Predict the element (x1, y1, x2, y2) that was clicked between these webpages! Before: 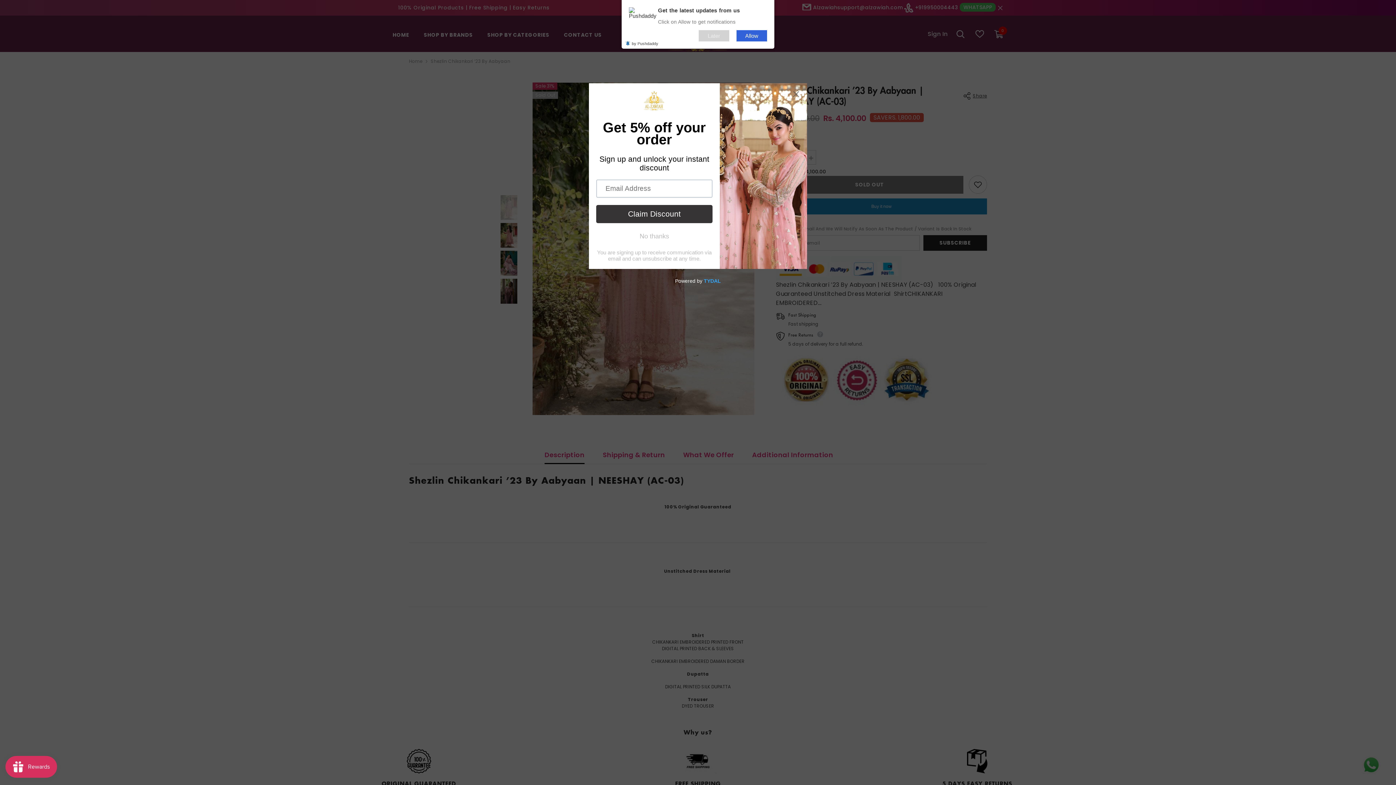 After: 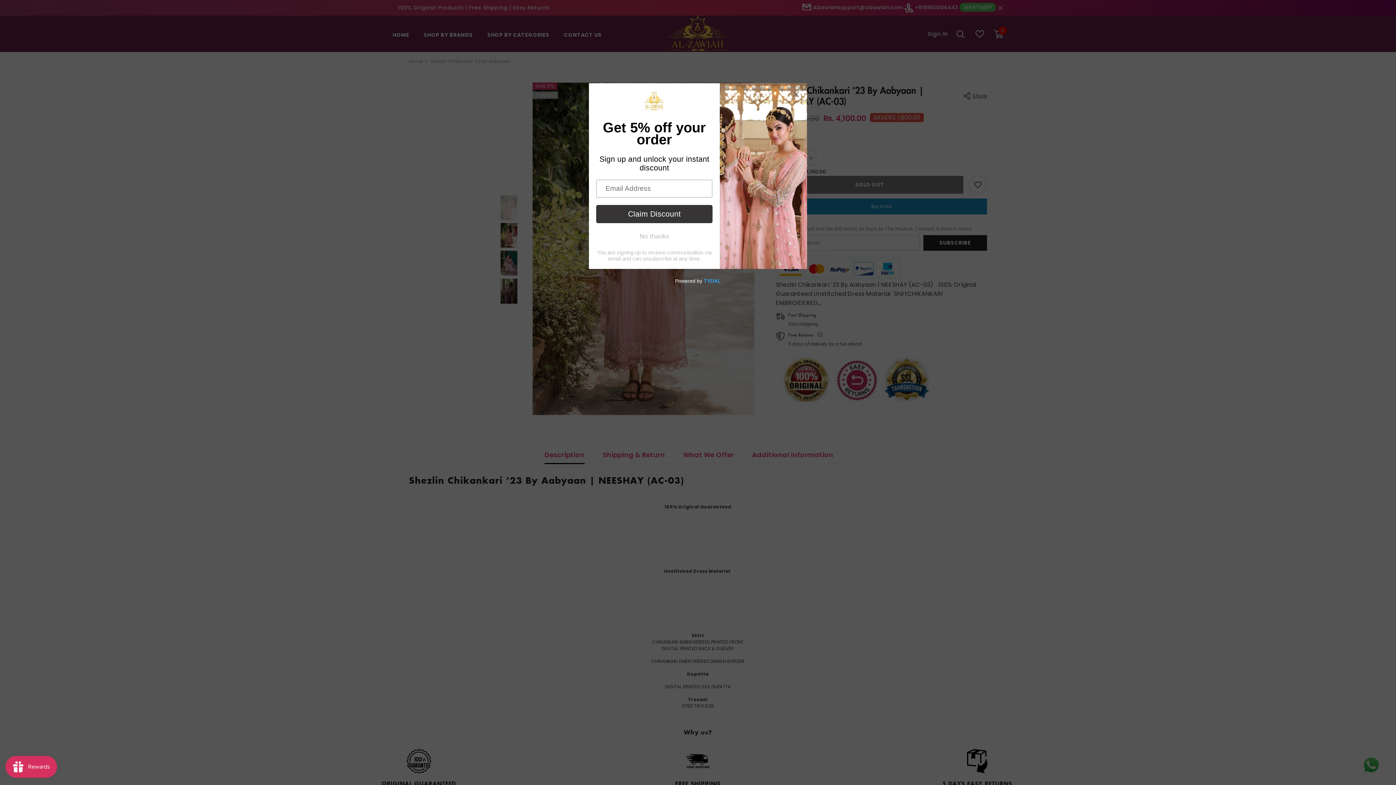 Action: label: Later bbox: (698, 28, 729, 39)